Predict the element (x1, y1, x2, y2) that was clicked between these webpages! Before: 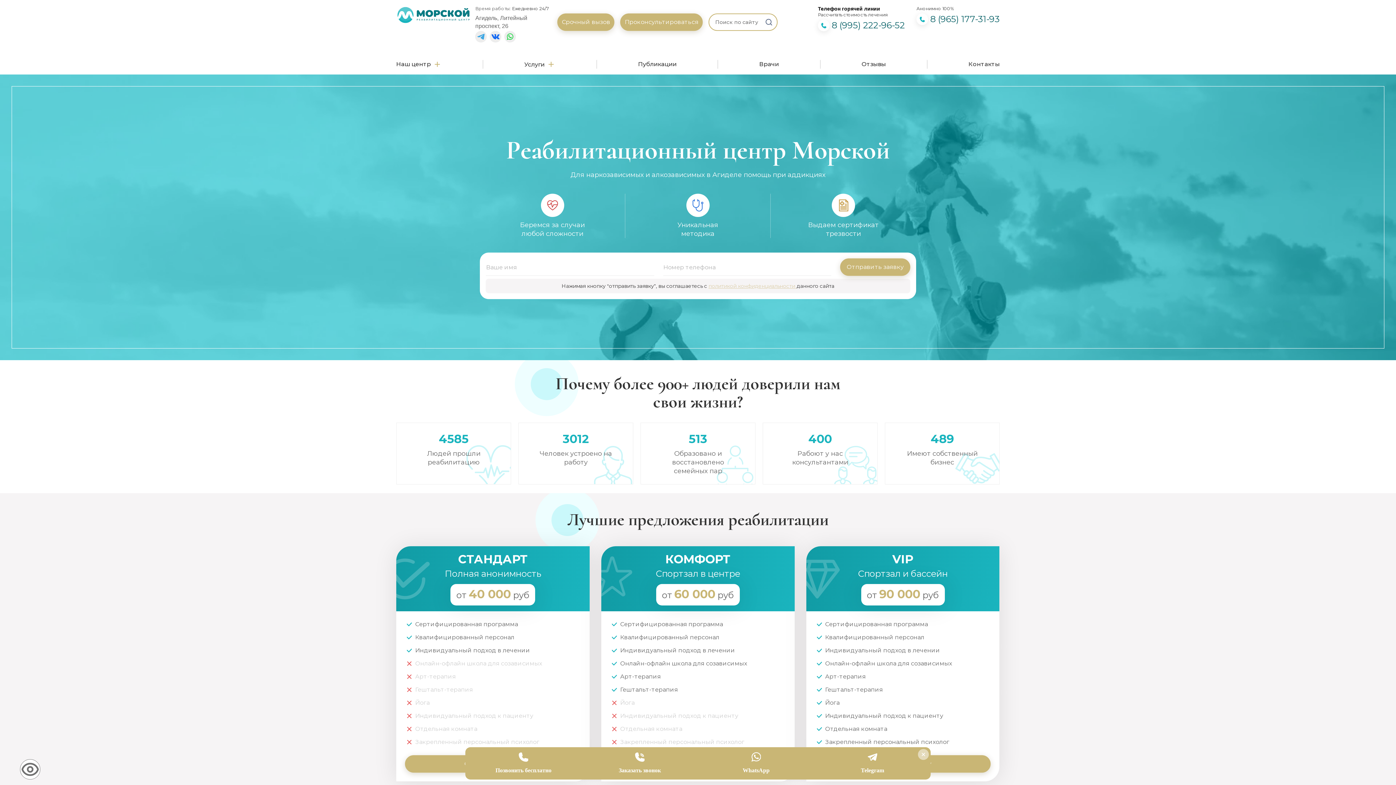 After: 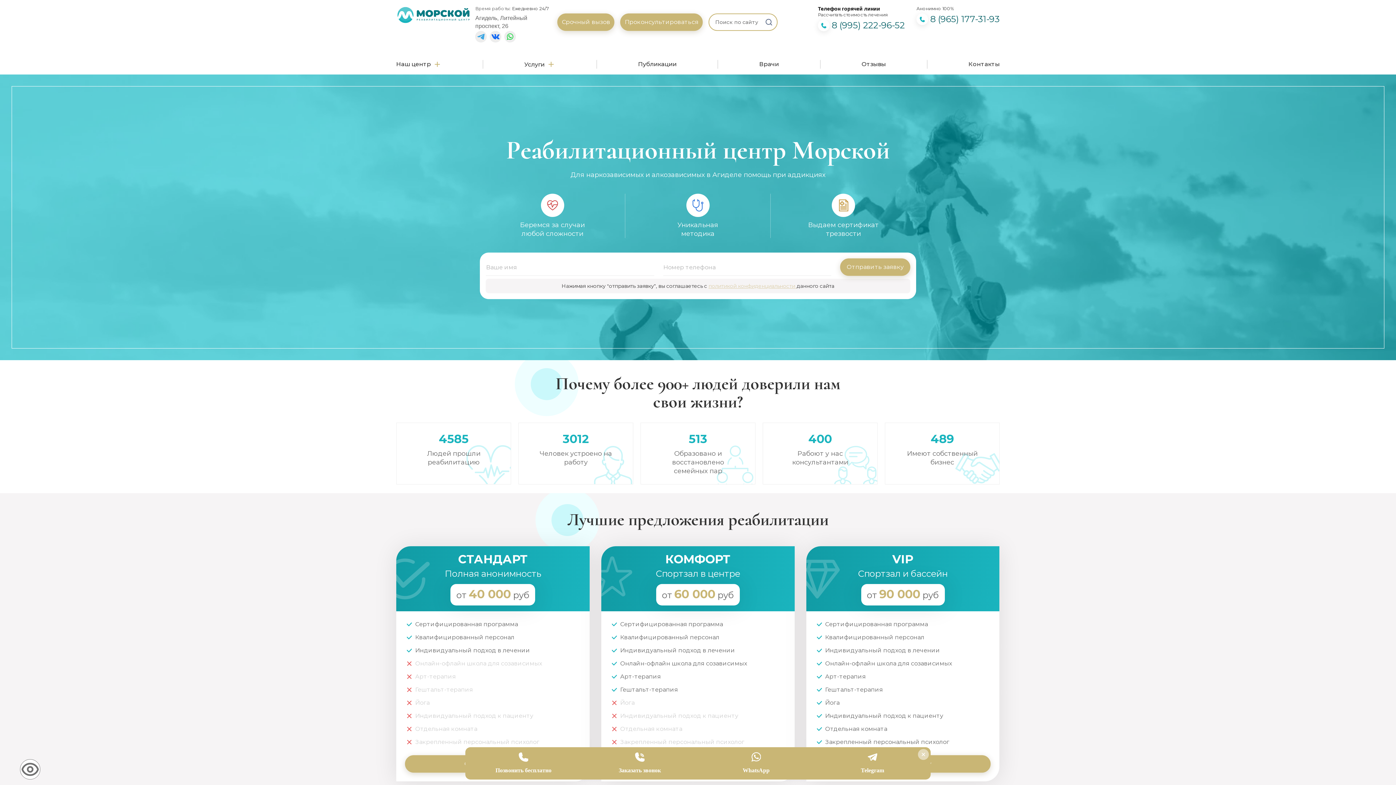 Action: label: Telegram bbox: (814, 747, 930, 774)